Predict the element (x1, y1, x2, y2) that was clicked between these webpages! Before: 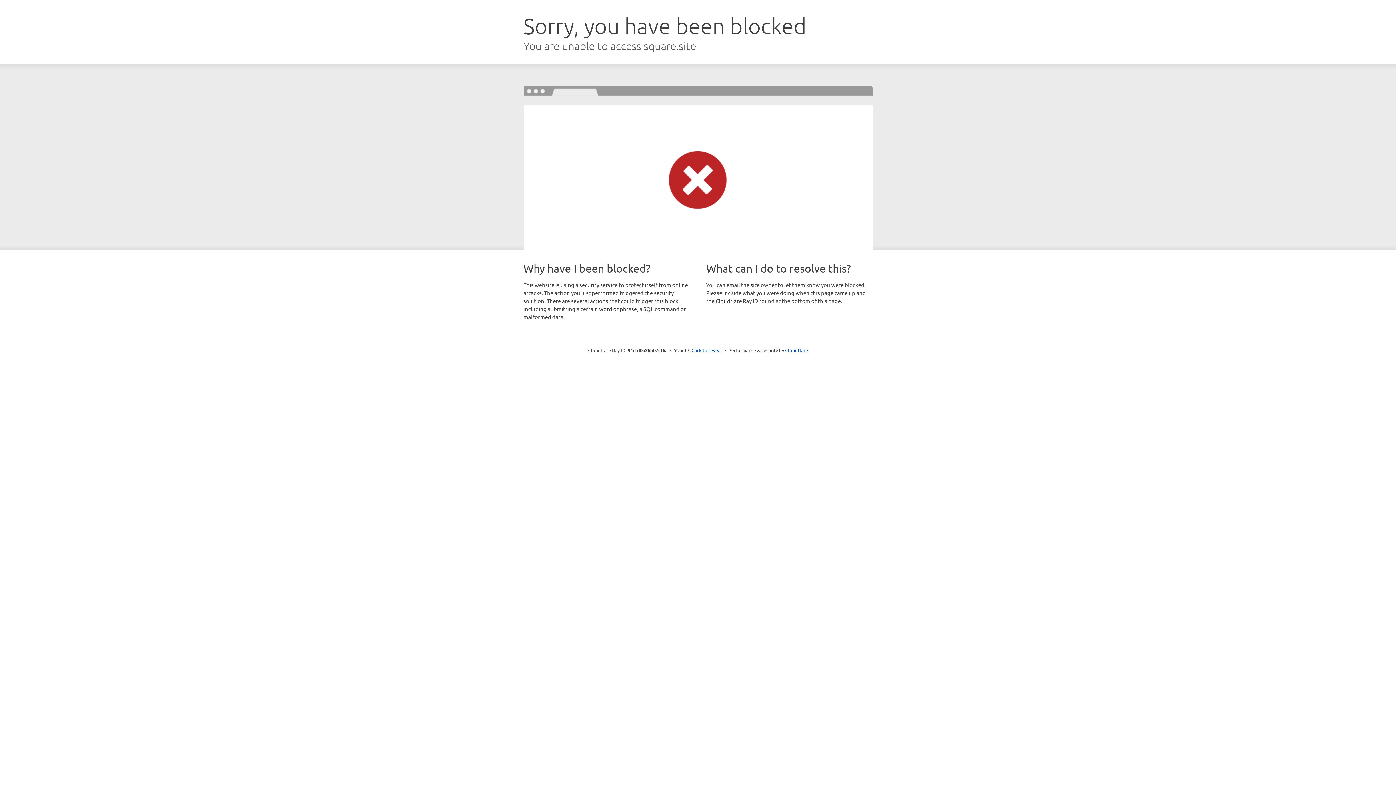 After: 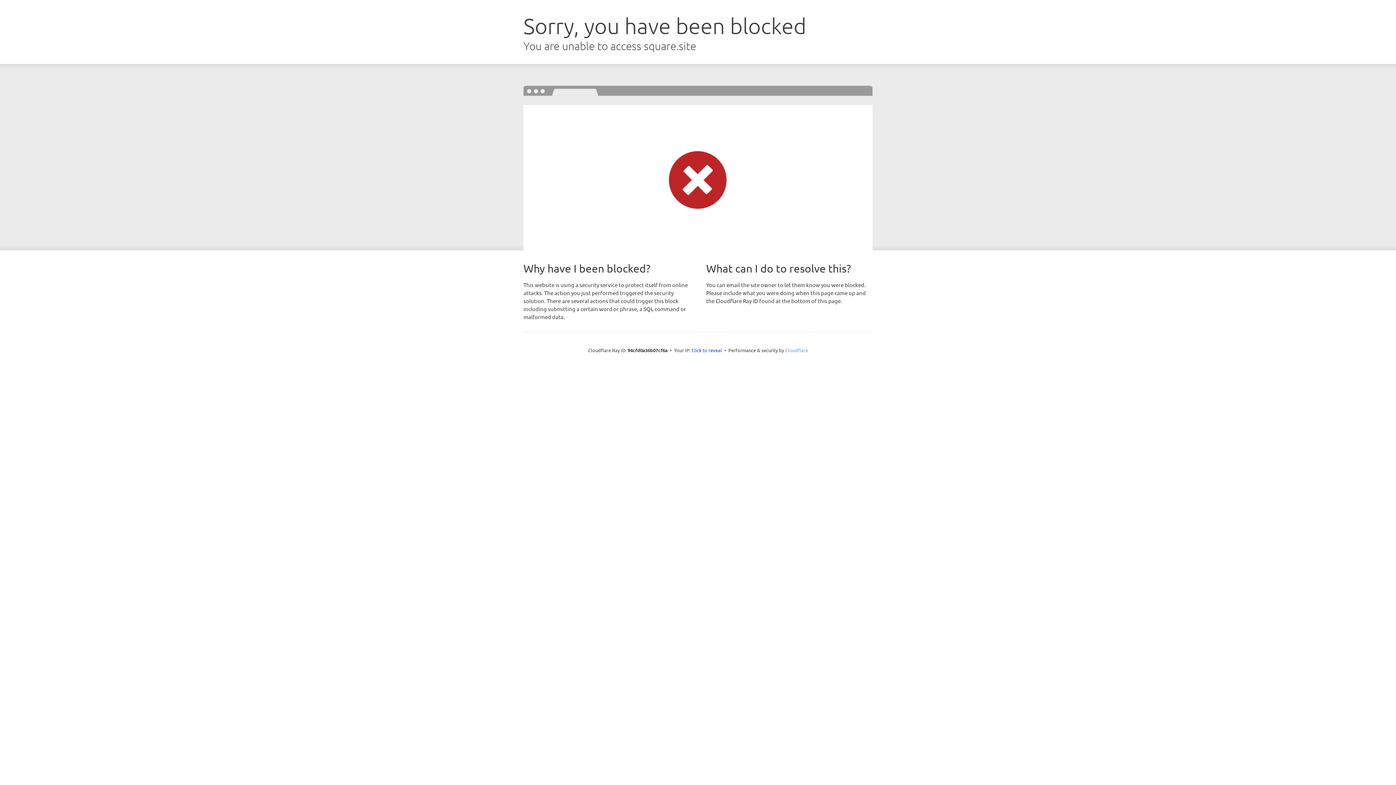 Action: bbox: (785, 347, 808, 353) label: Cloudflare